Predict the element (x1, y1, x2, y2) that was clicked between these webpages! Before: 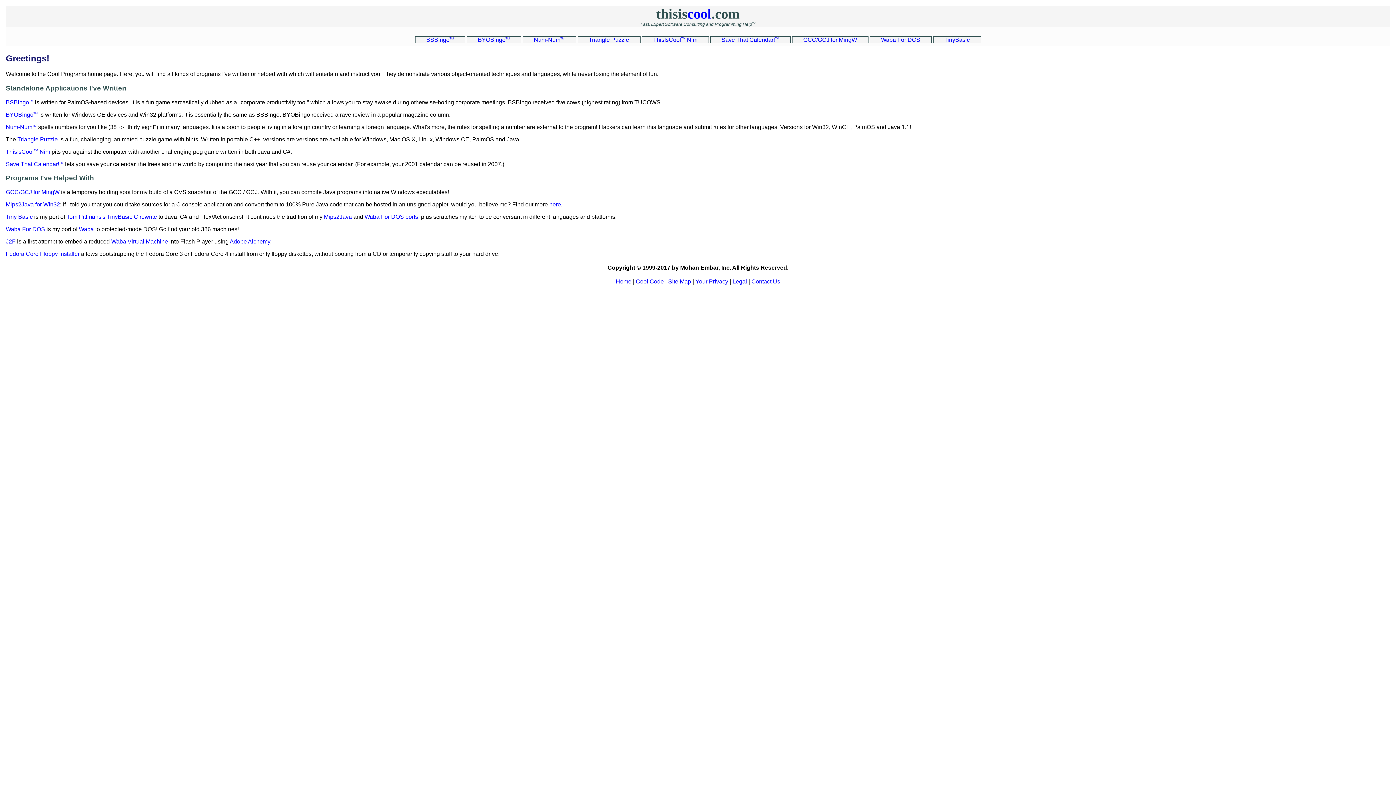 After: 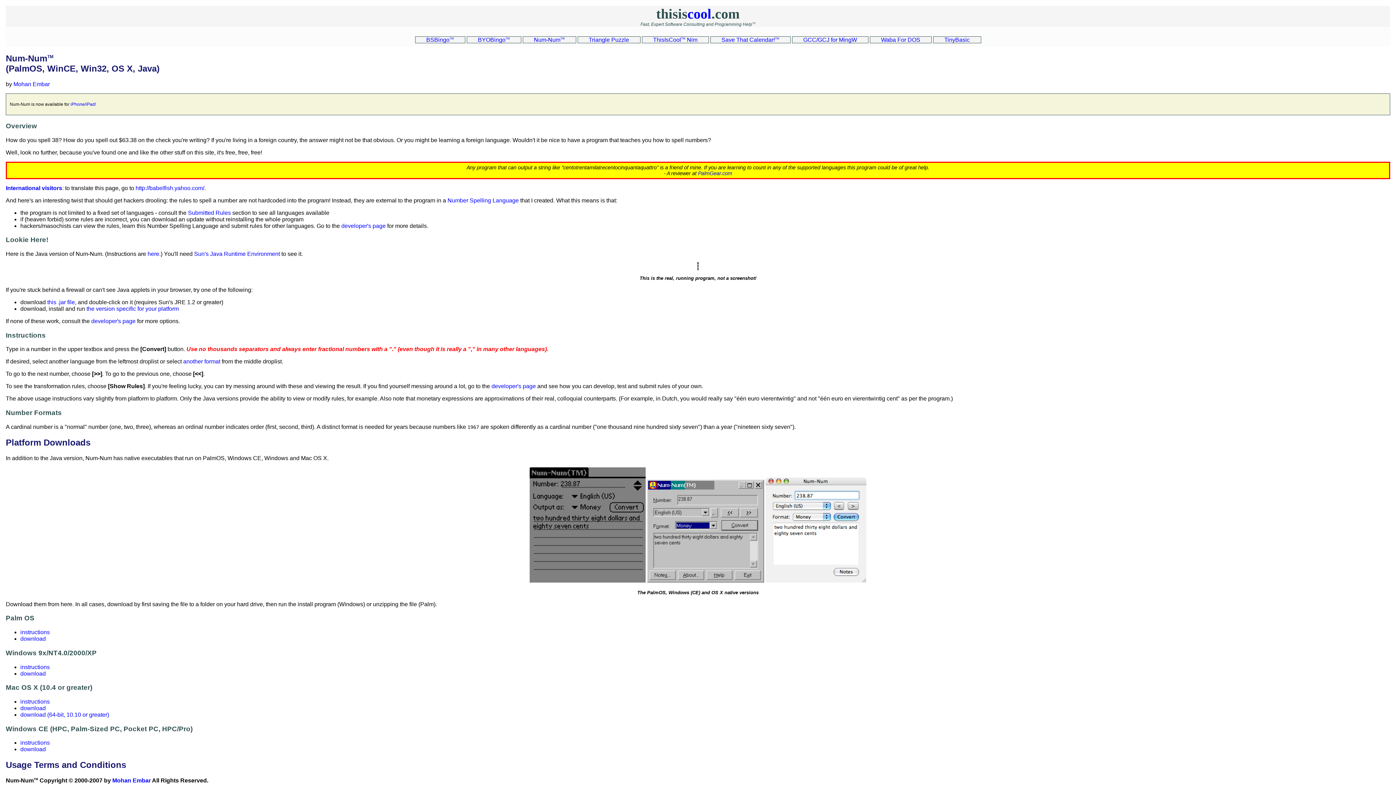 Action: label: Num-NumTM bbox: (522, 36, 576, 43)